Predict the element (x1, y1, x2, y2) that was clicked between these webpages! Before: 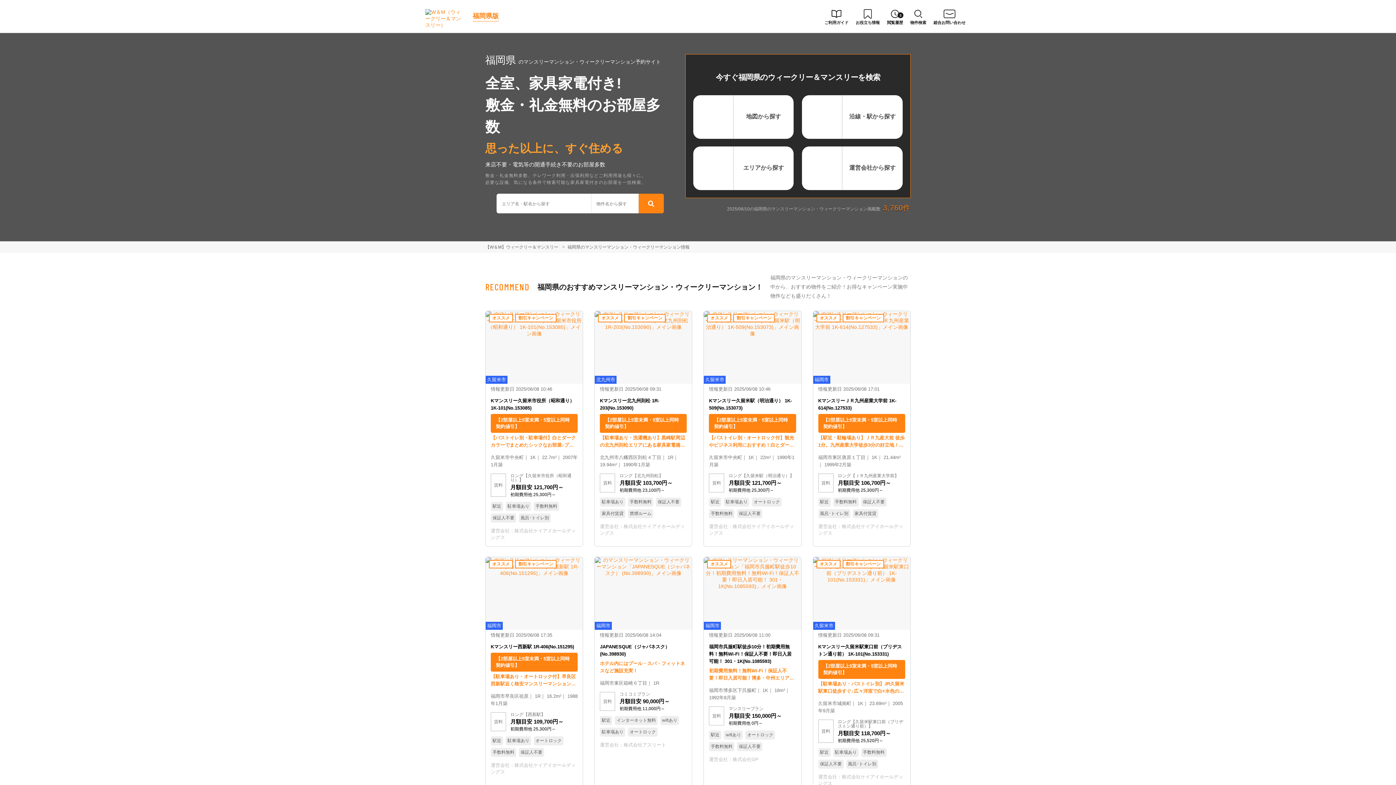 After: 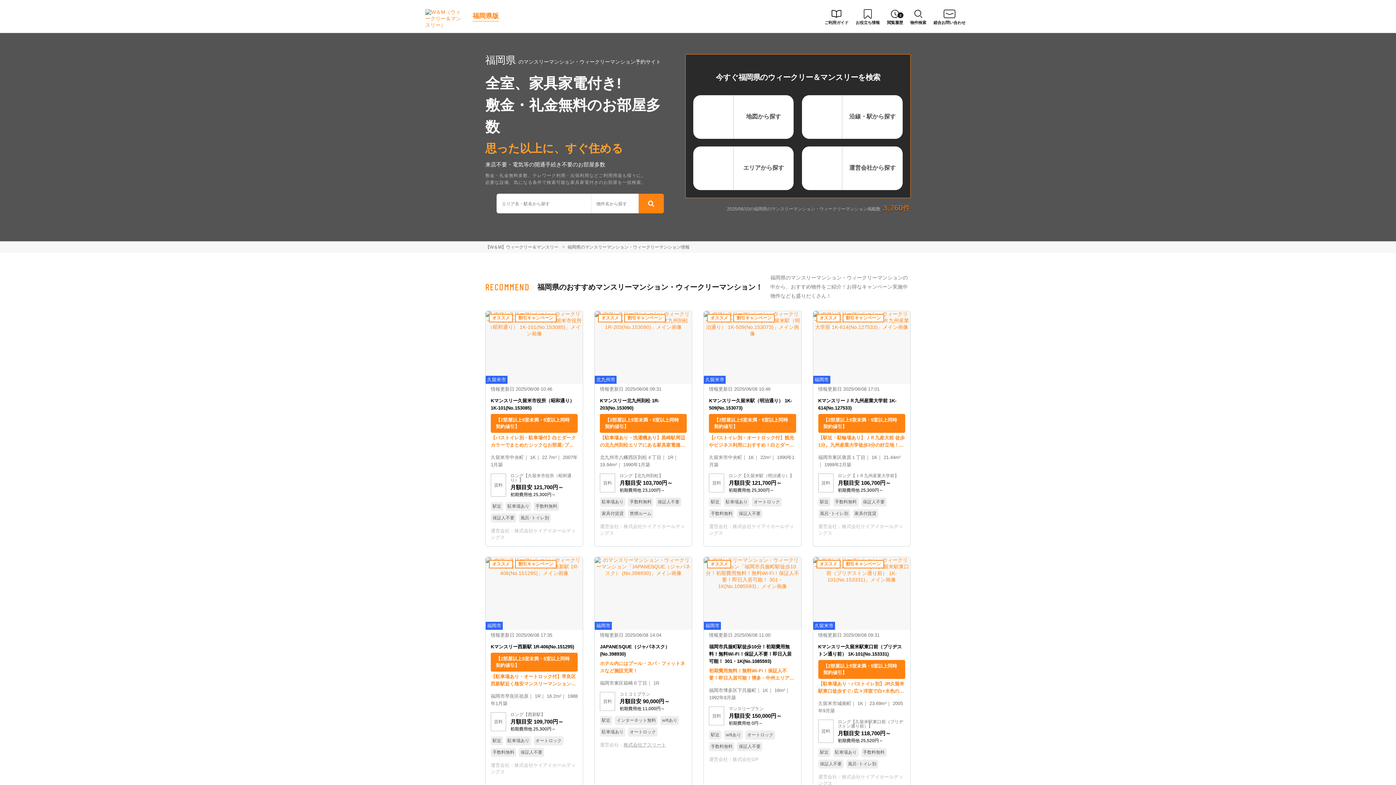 Action: label: 株式会社アスリート bbox: (623, 742, 666, 748)